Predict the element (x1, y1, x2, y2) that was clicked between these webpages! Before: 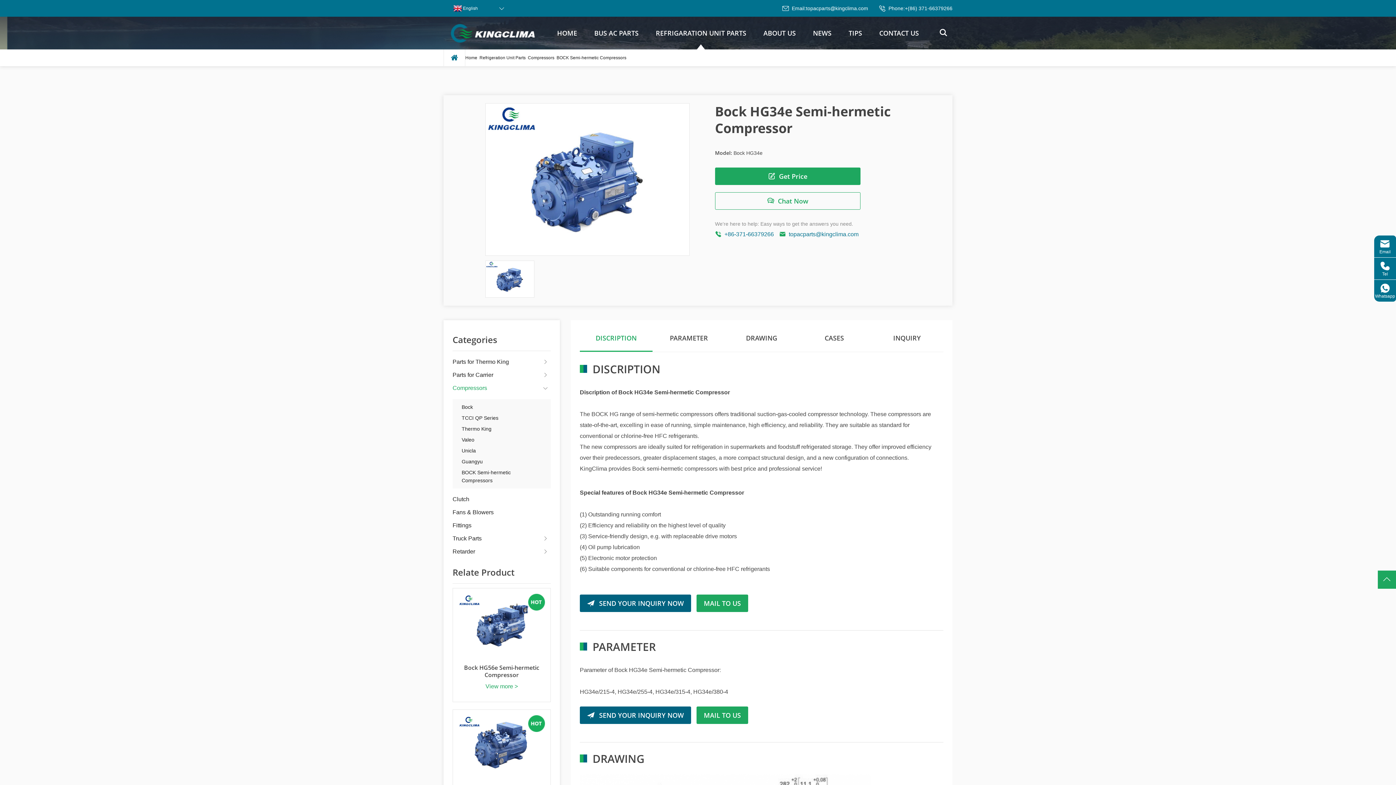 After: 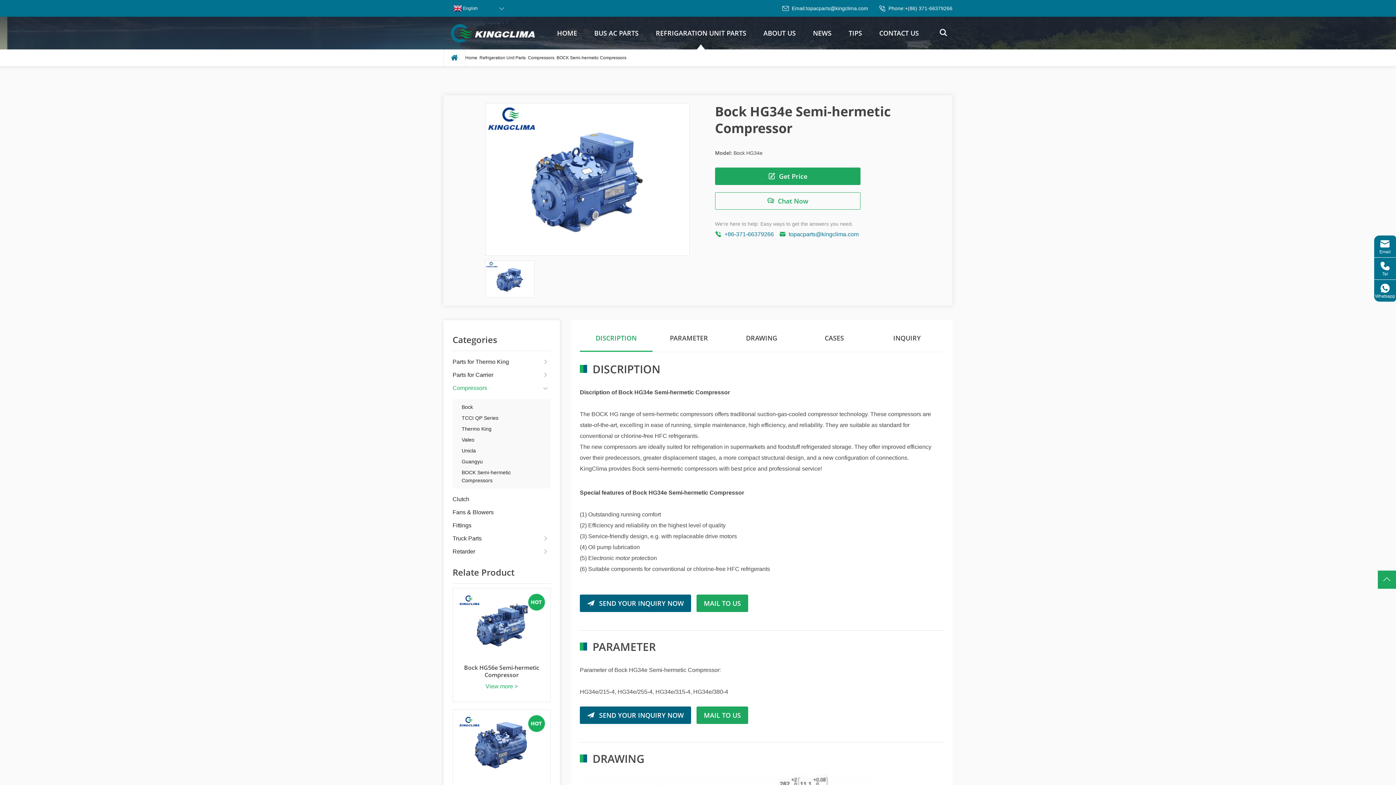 Action: bbox: (451, 1, 495, 14) label: English